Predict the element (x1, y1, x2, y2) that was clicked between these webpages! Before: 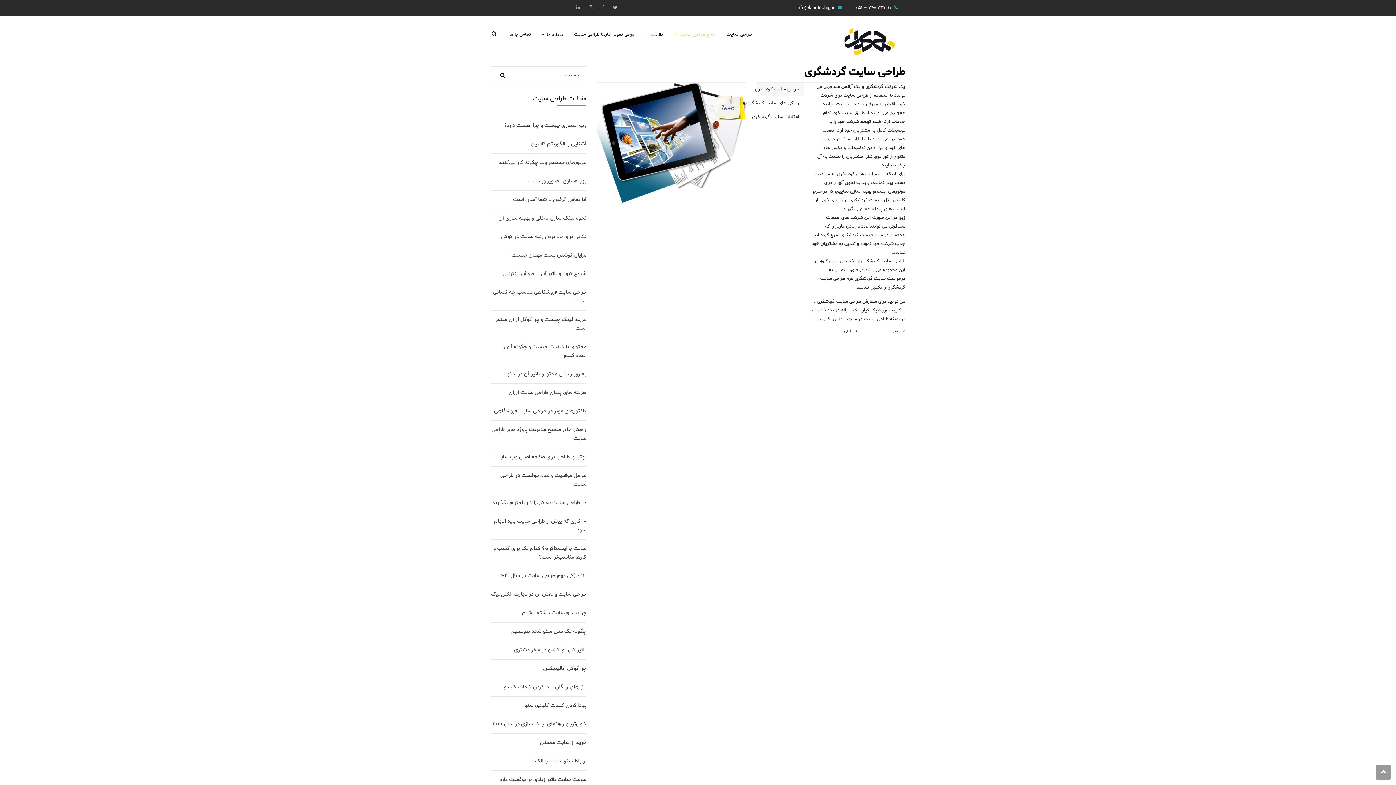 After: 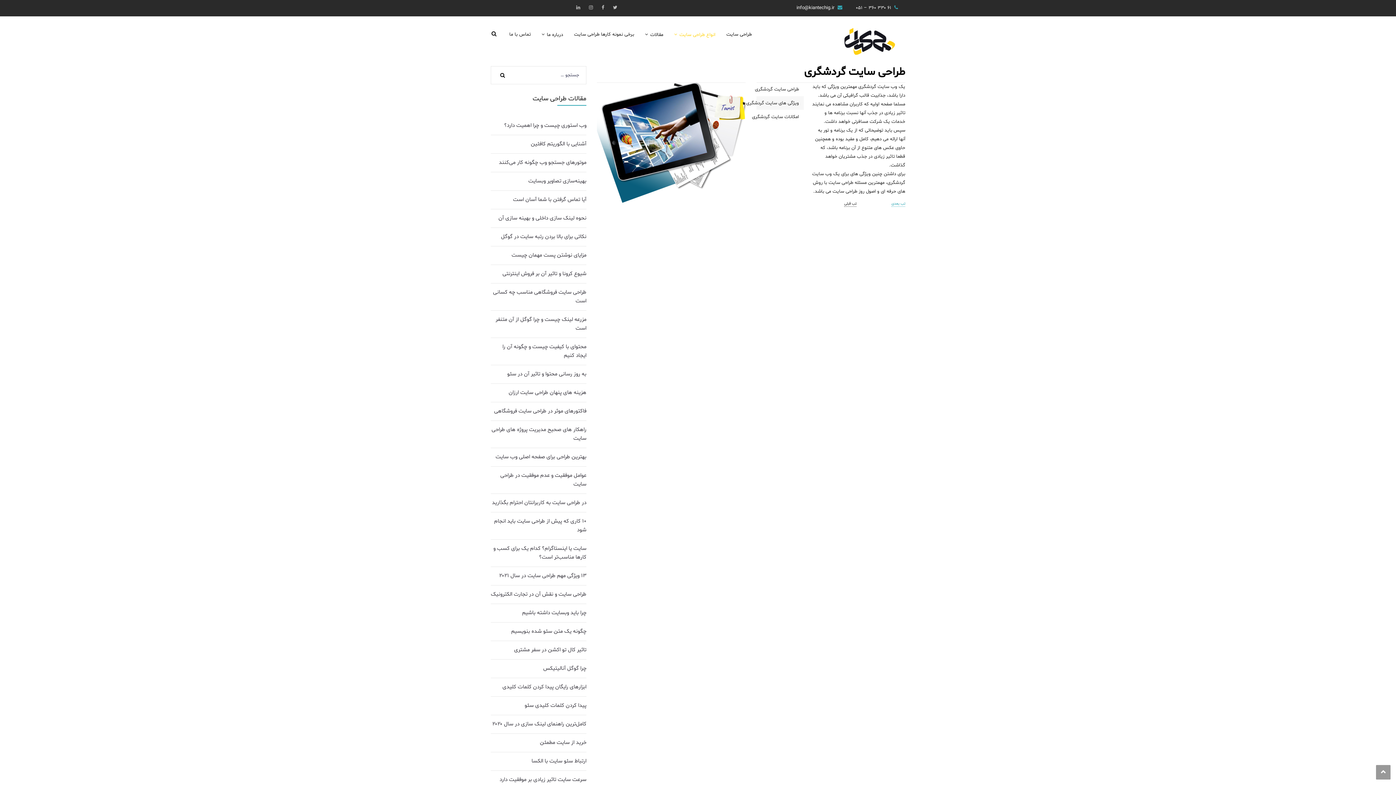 Action: bbox: (891, 328, 905, 334) label: تب بعدی